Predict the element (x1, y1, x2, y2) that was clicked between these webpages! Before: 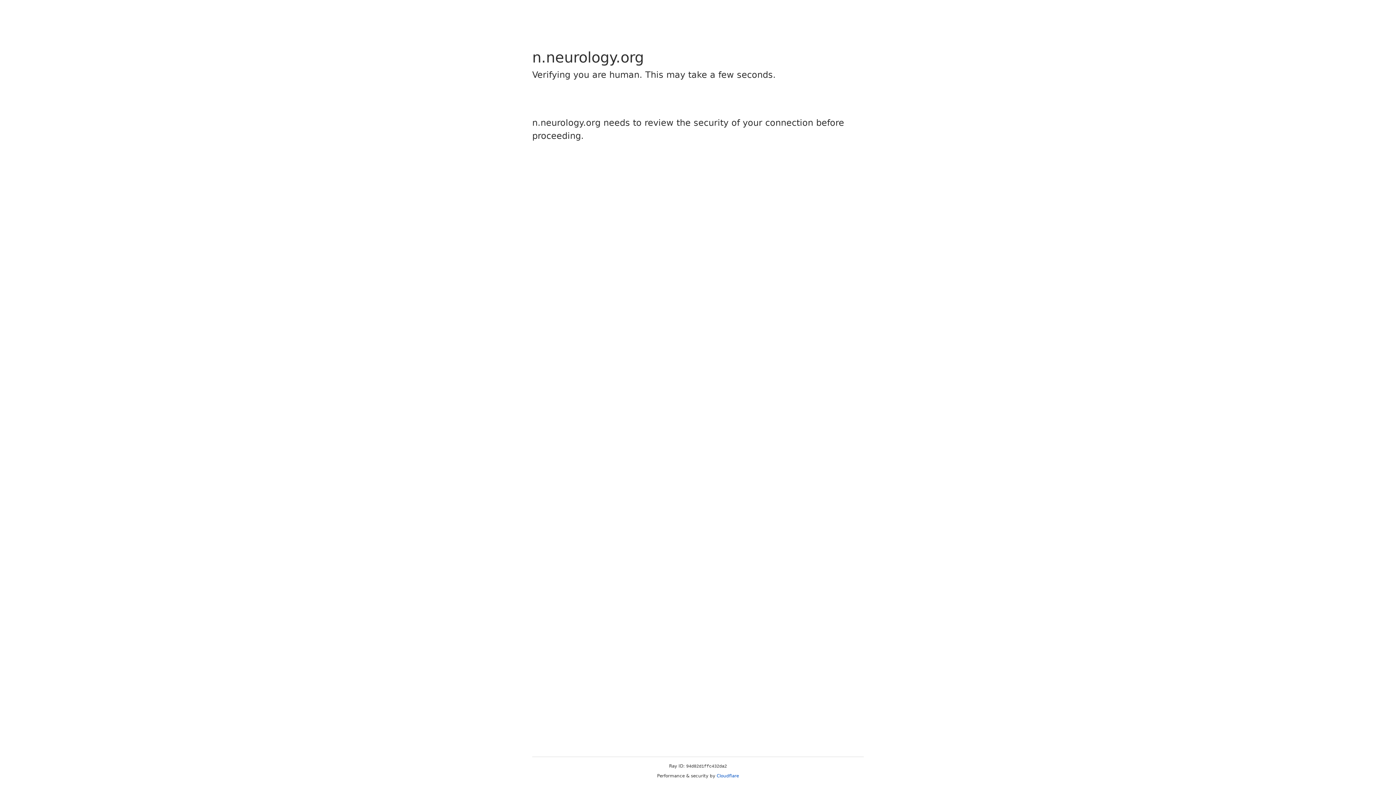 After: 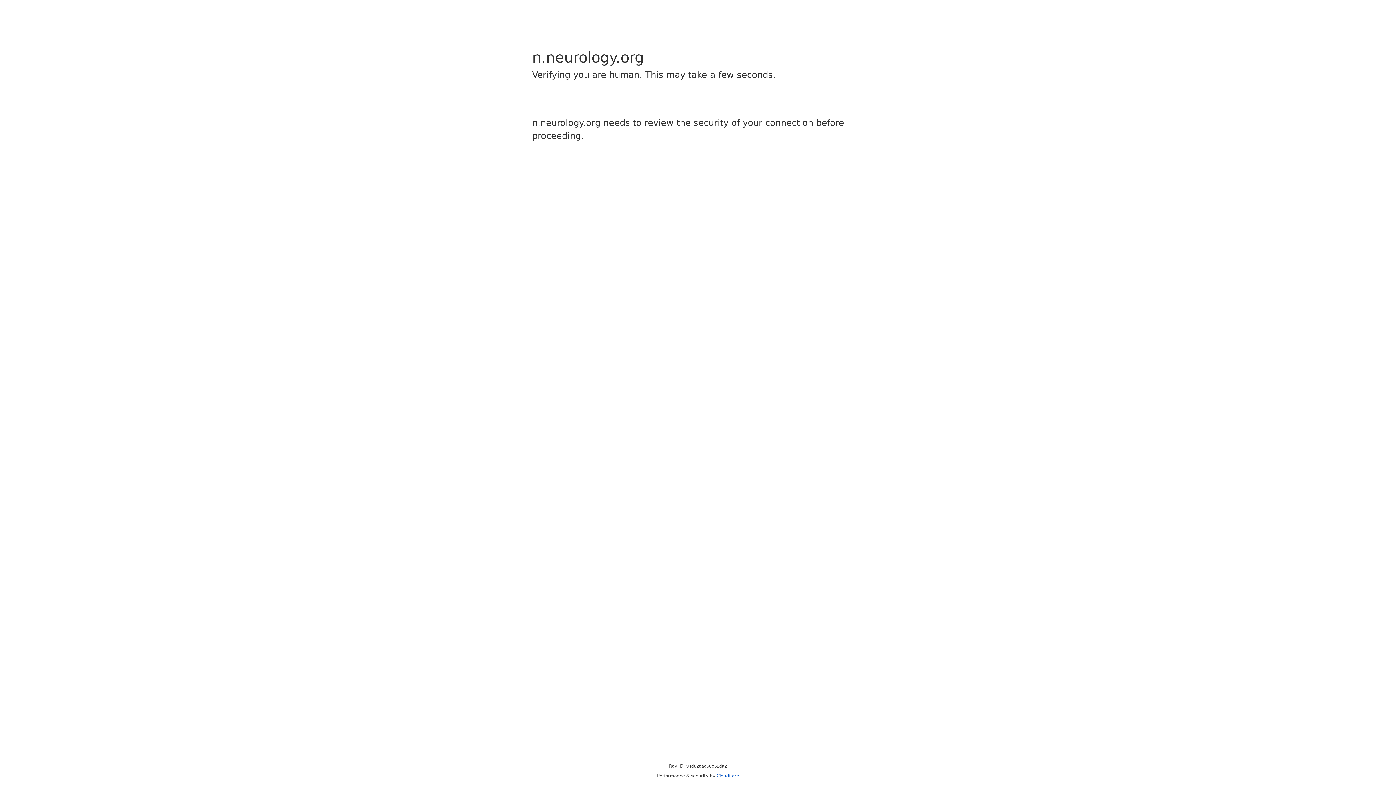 Action: bbox: (716, 773, 739, 778) label: Cloudflare